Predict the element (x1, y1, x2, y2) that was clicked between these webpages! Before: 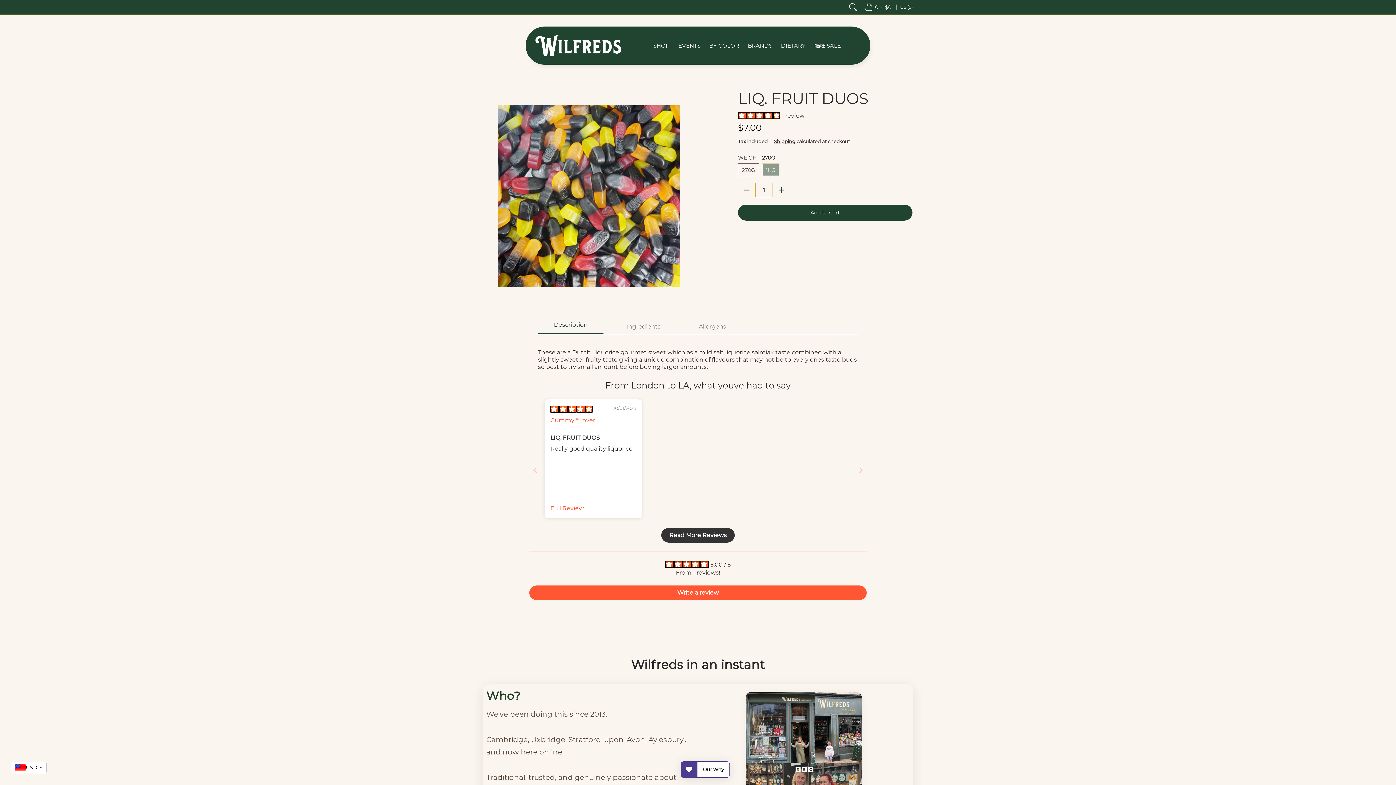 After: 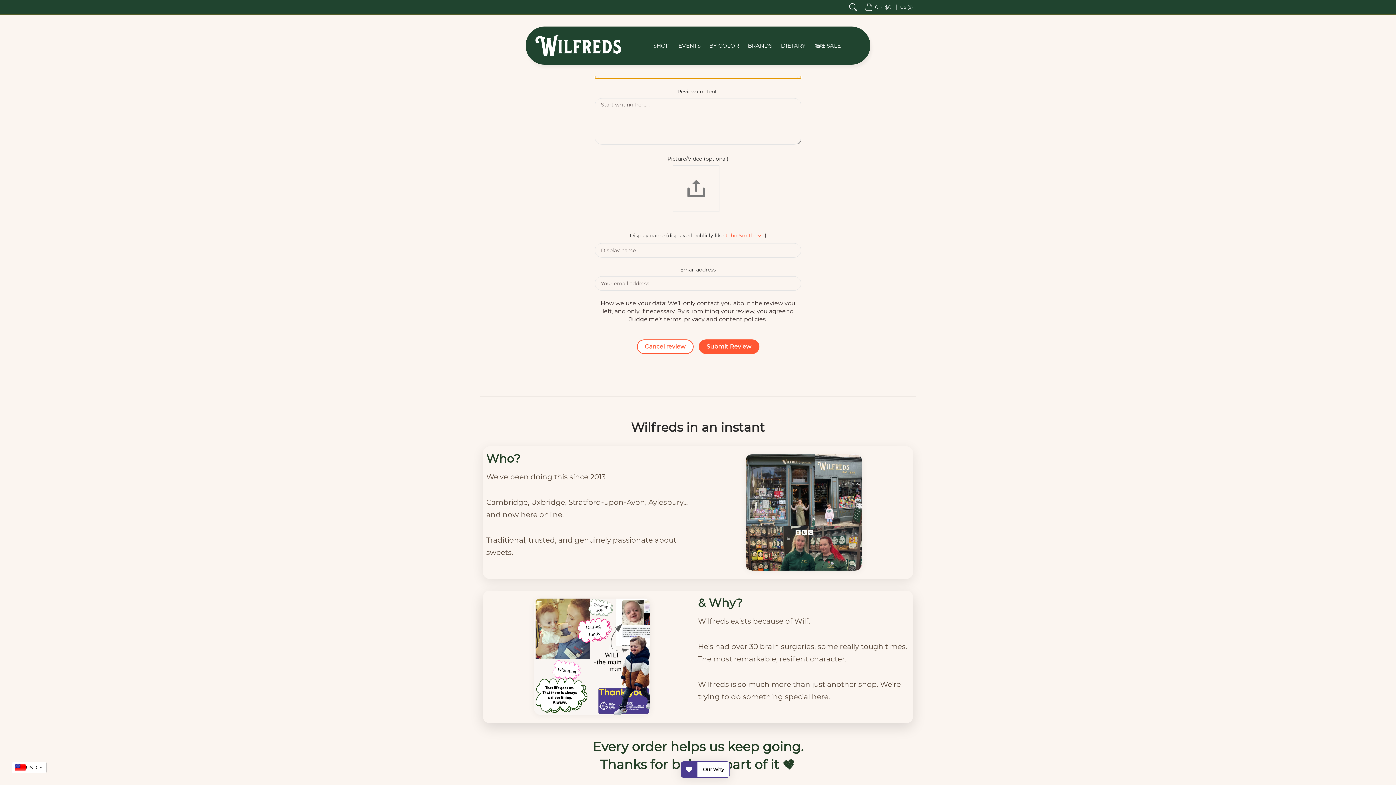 Action: label: Write a review bbox: (529, 585, 866, 600)